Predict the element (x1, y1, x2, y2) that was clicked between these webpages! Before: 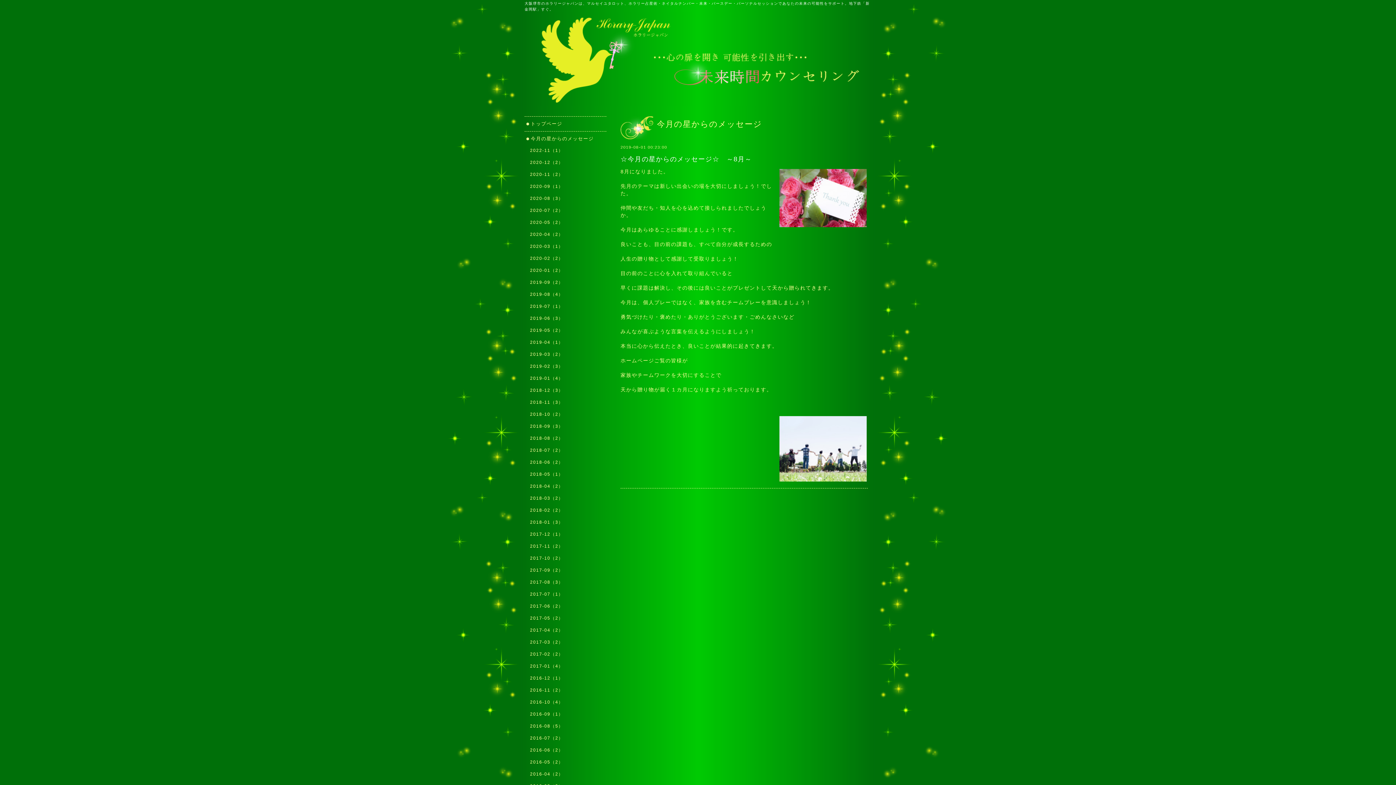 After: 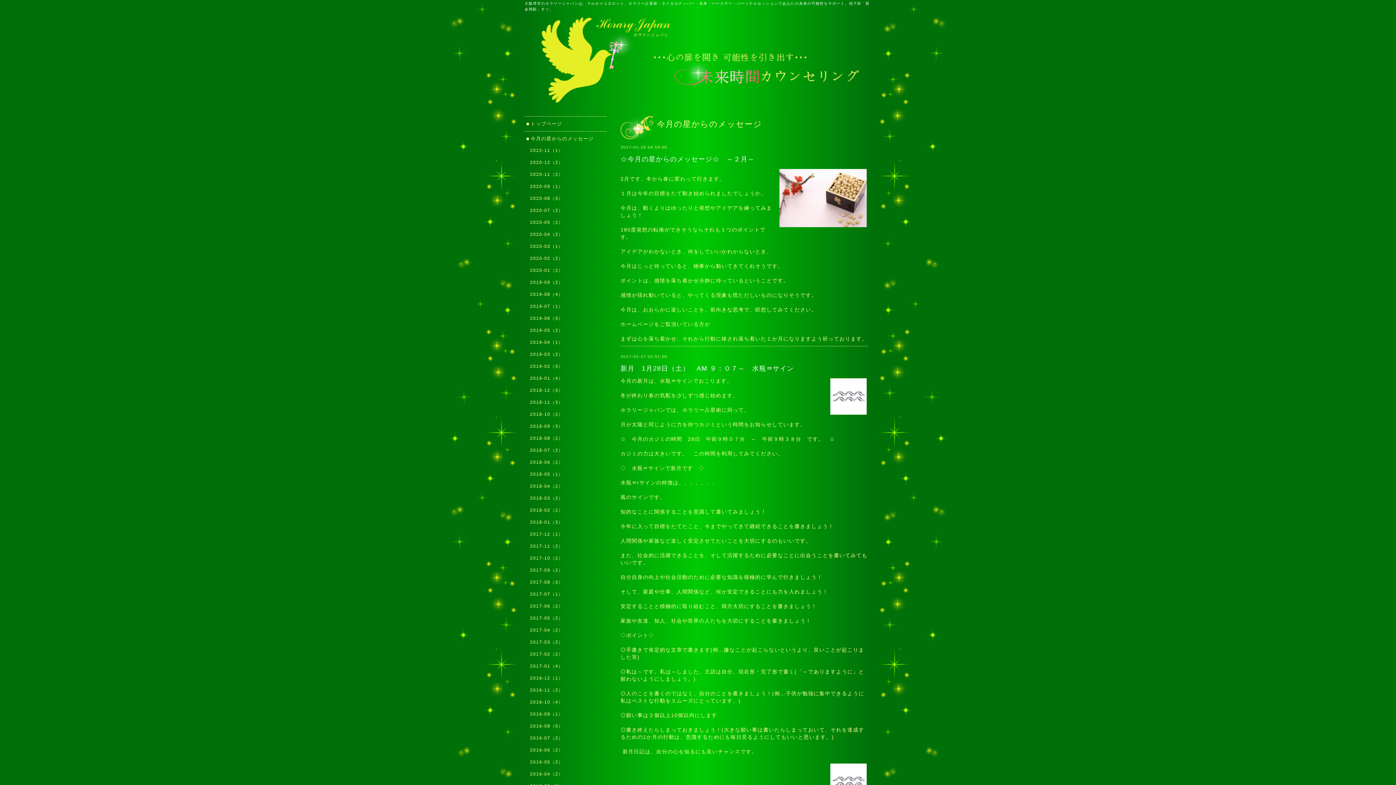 Action: label: 2017-01（4） bbox: (524, 663, 563, 670)